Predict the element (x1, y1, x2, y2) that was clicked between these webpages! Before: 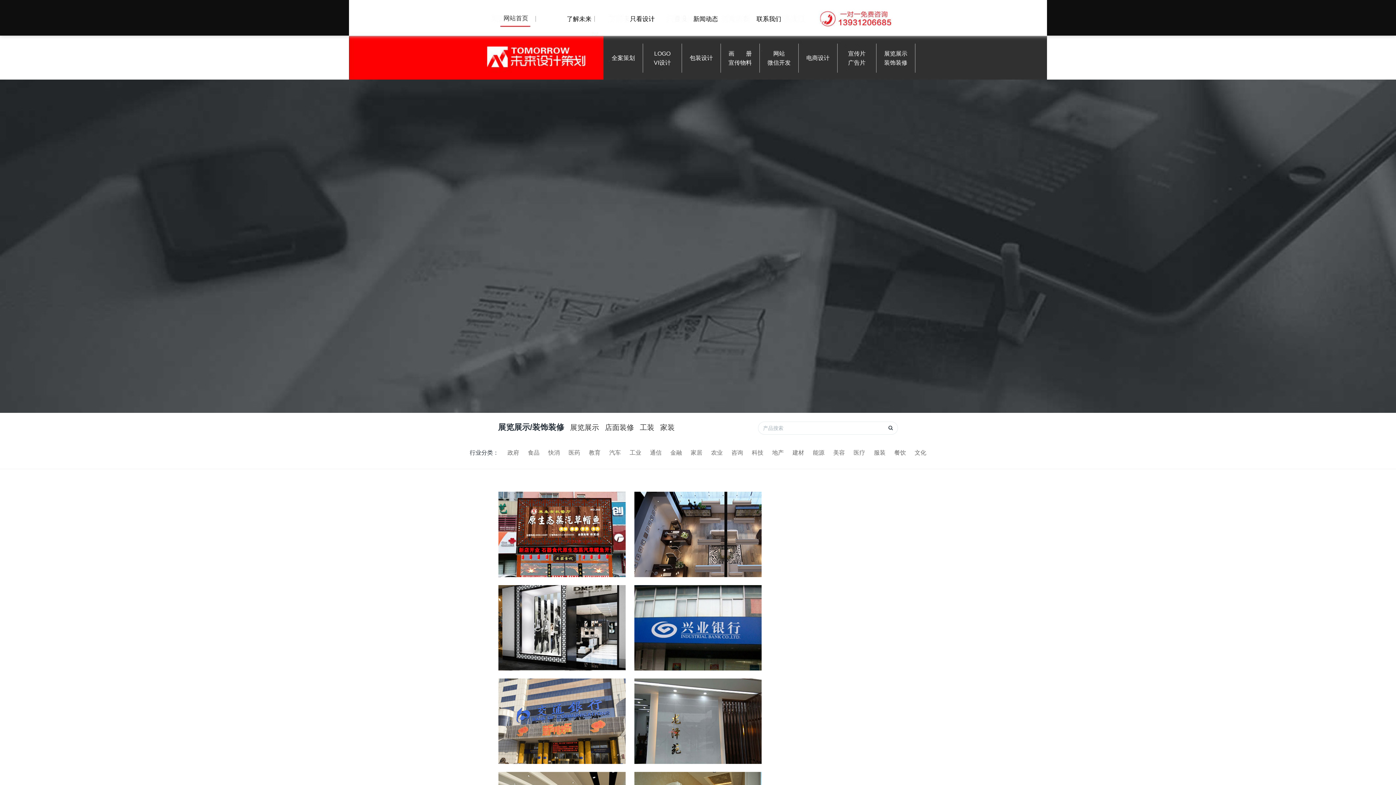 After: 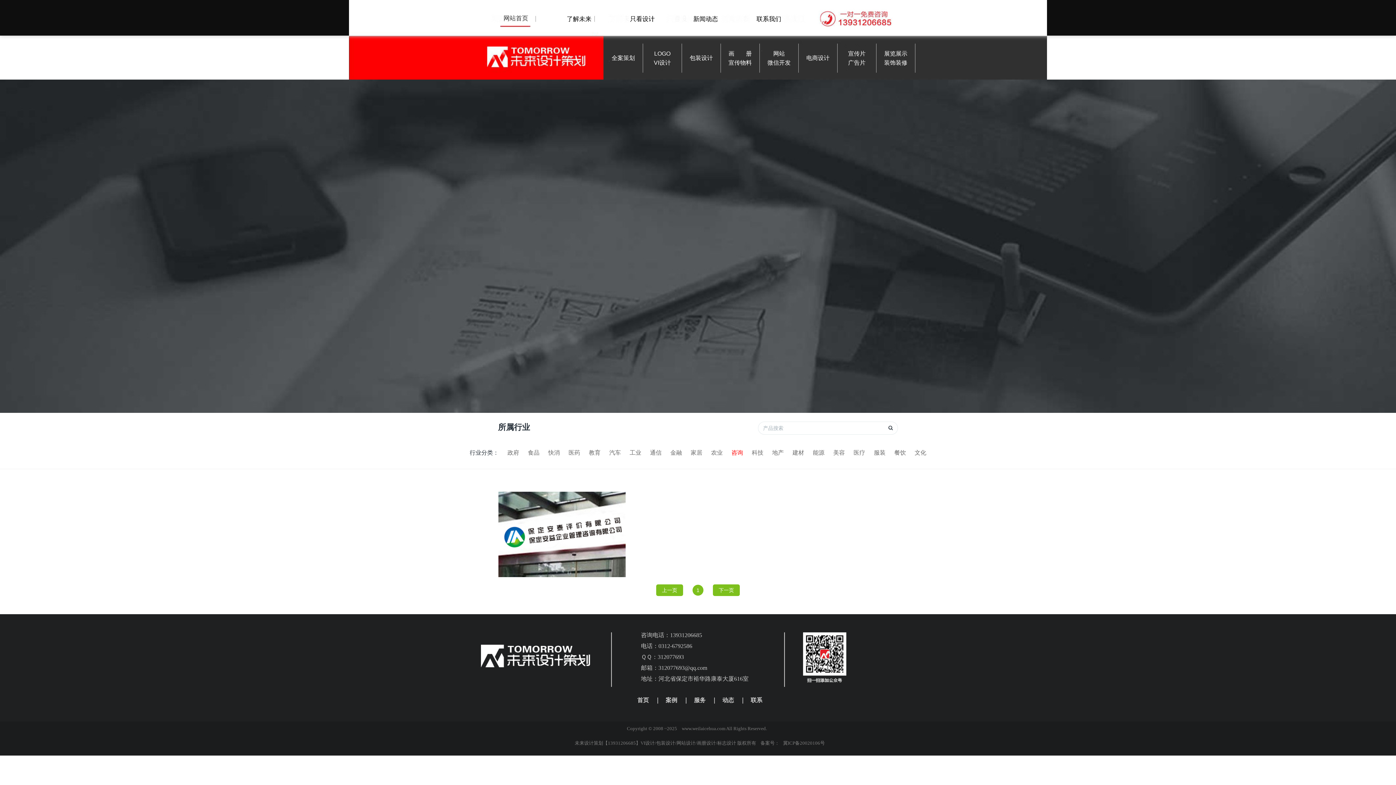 Action: label: 咨询 bbox: (731, 442, 743, 464)